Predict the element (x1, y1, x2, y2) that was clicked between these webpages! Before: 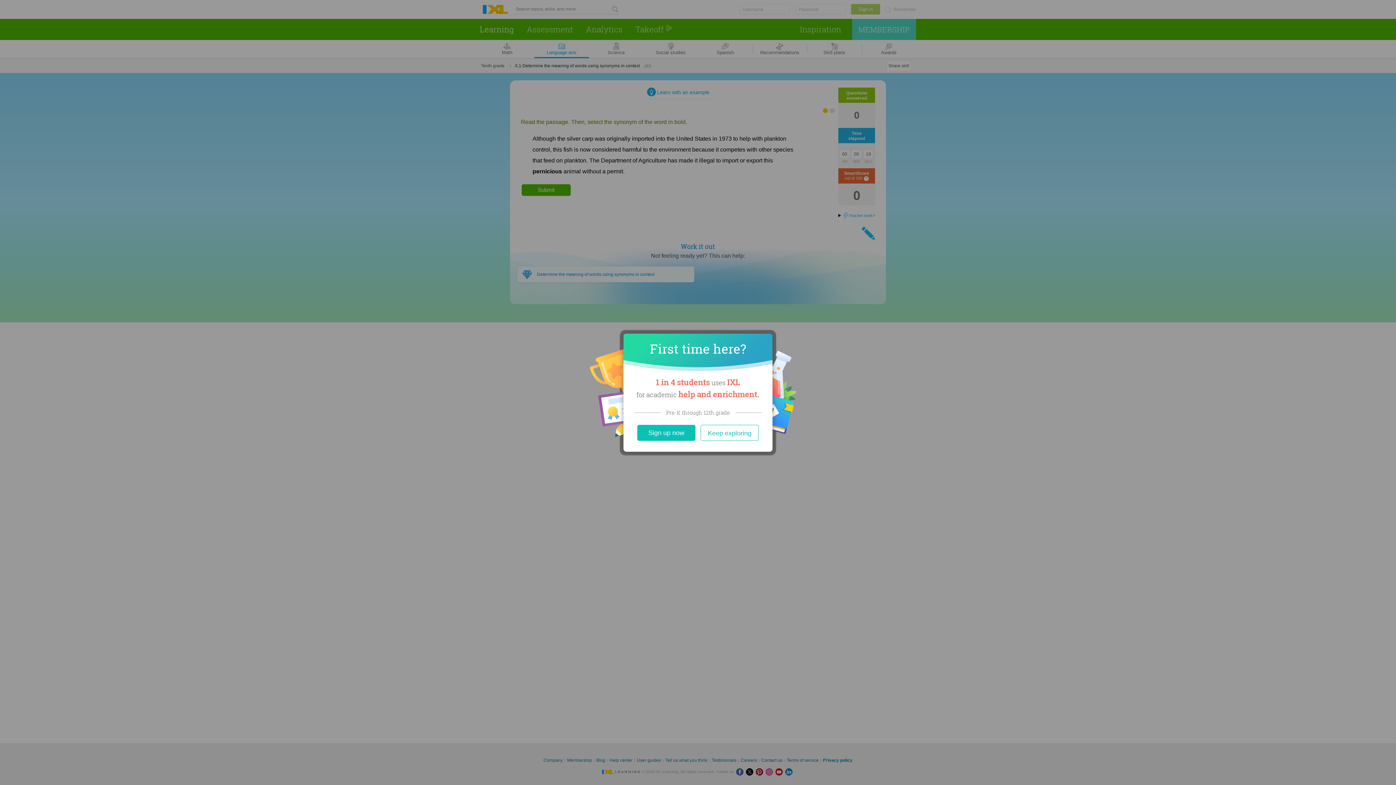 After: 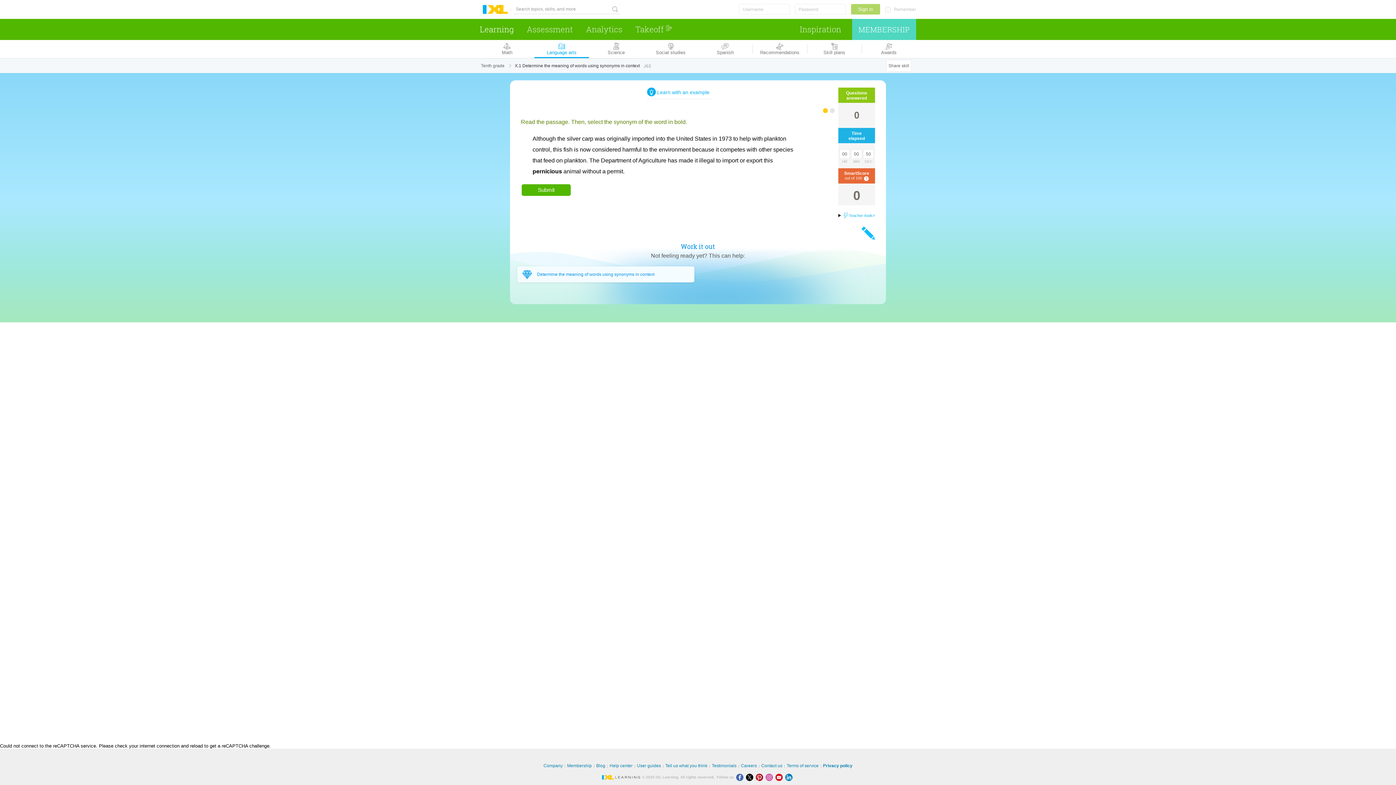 Action: label: Close bbox: (700, 424, 758, 440)